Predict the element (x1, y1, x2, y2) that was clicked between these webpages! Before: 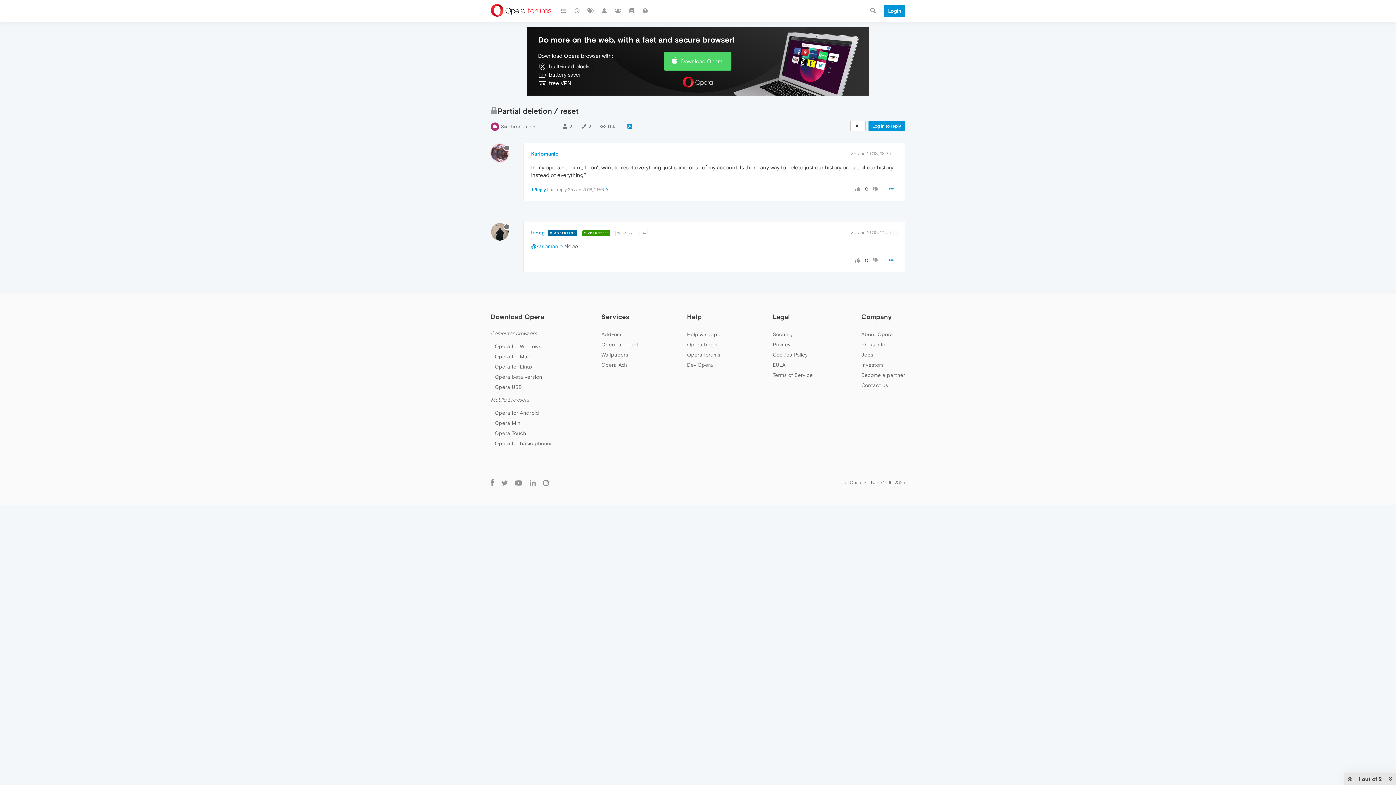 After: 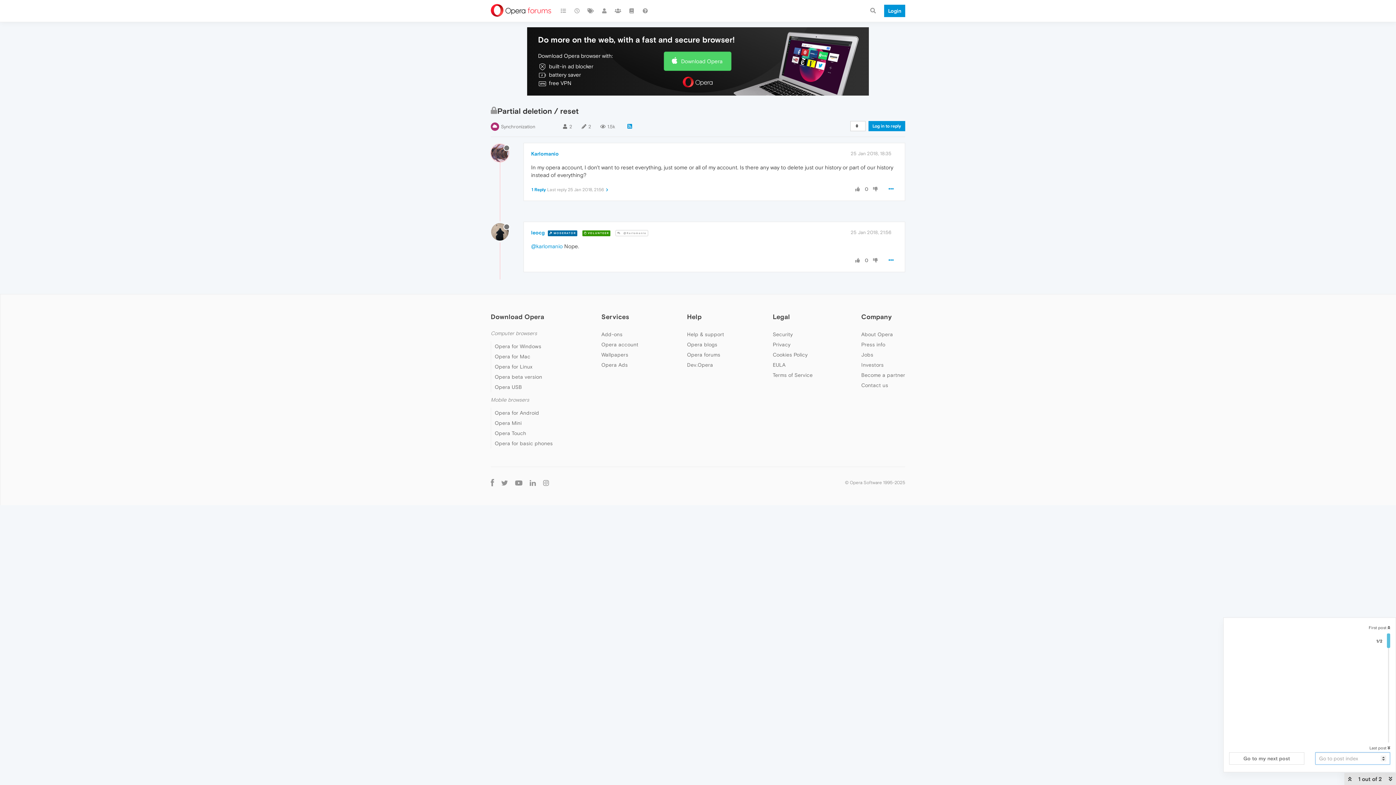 Action: bbox: (1355, 772, 1387, 786) label: 1 out of 2 